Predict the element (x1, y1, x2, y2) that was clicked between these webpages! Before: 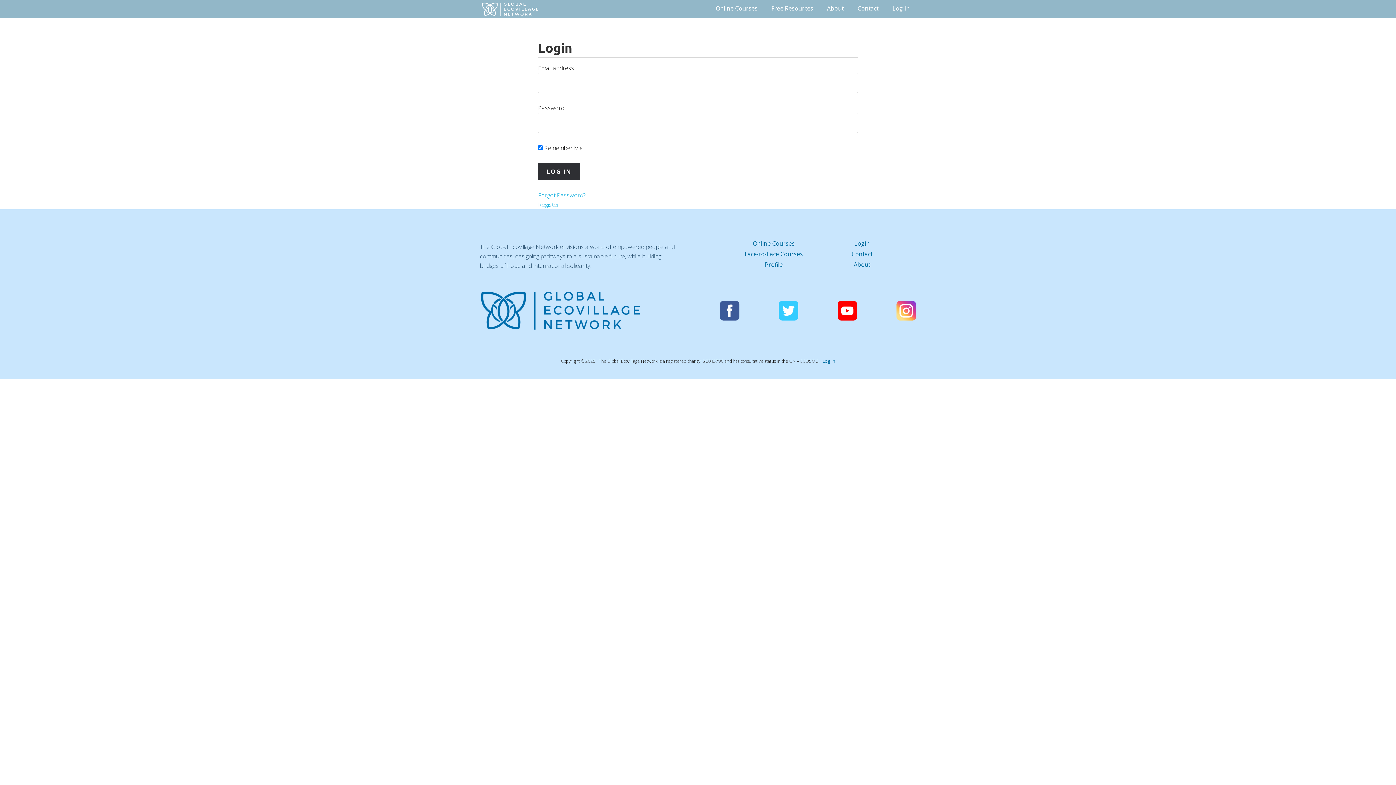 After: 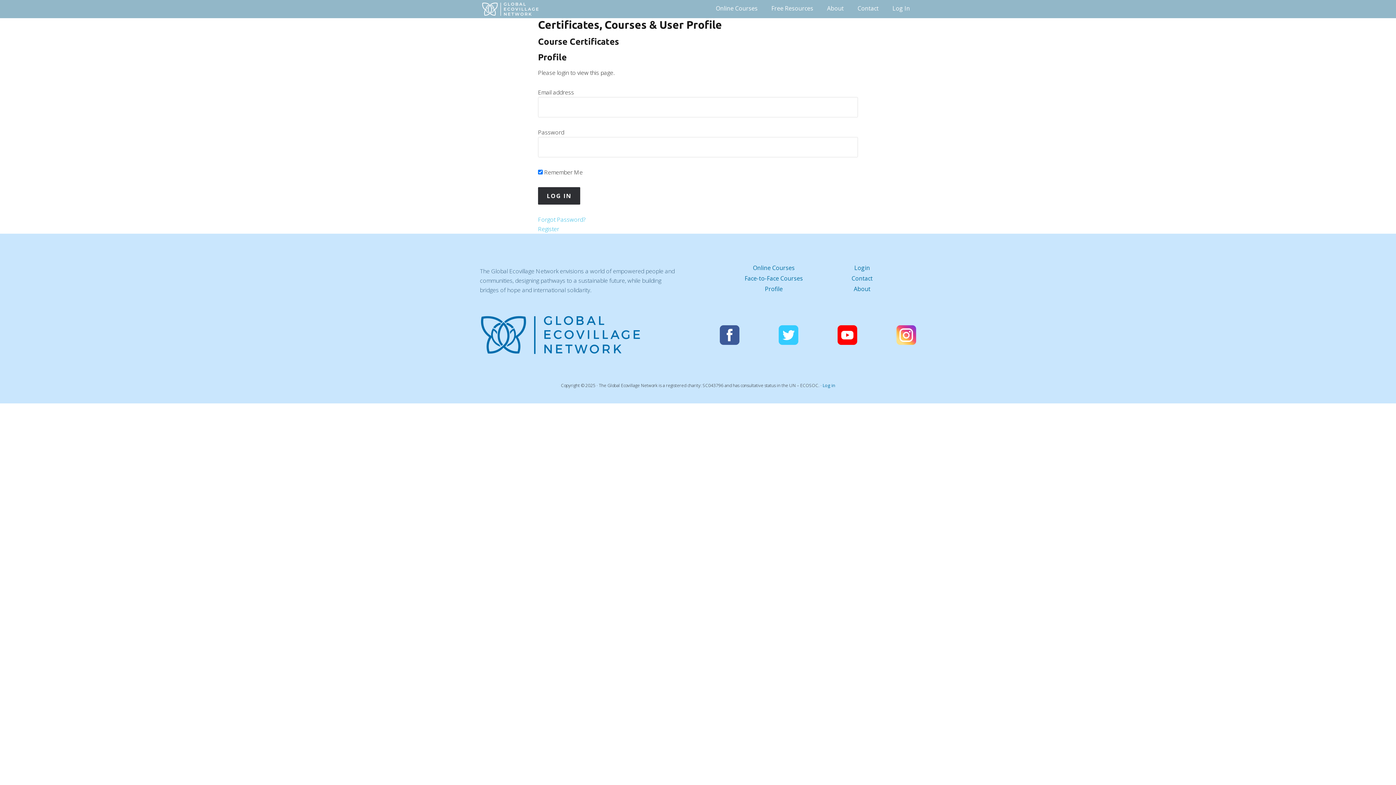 Action: bbox: (765, 260, 782, 268) label: Profile